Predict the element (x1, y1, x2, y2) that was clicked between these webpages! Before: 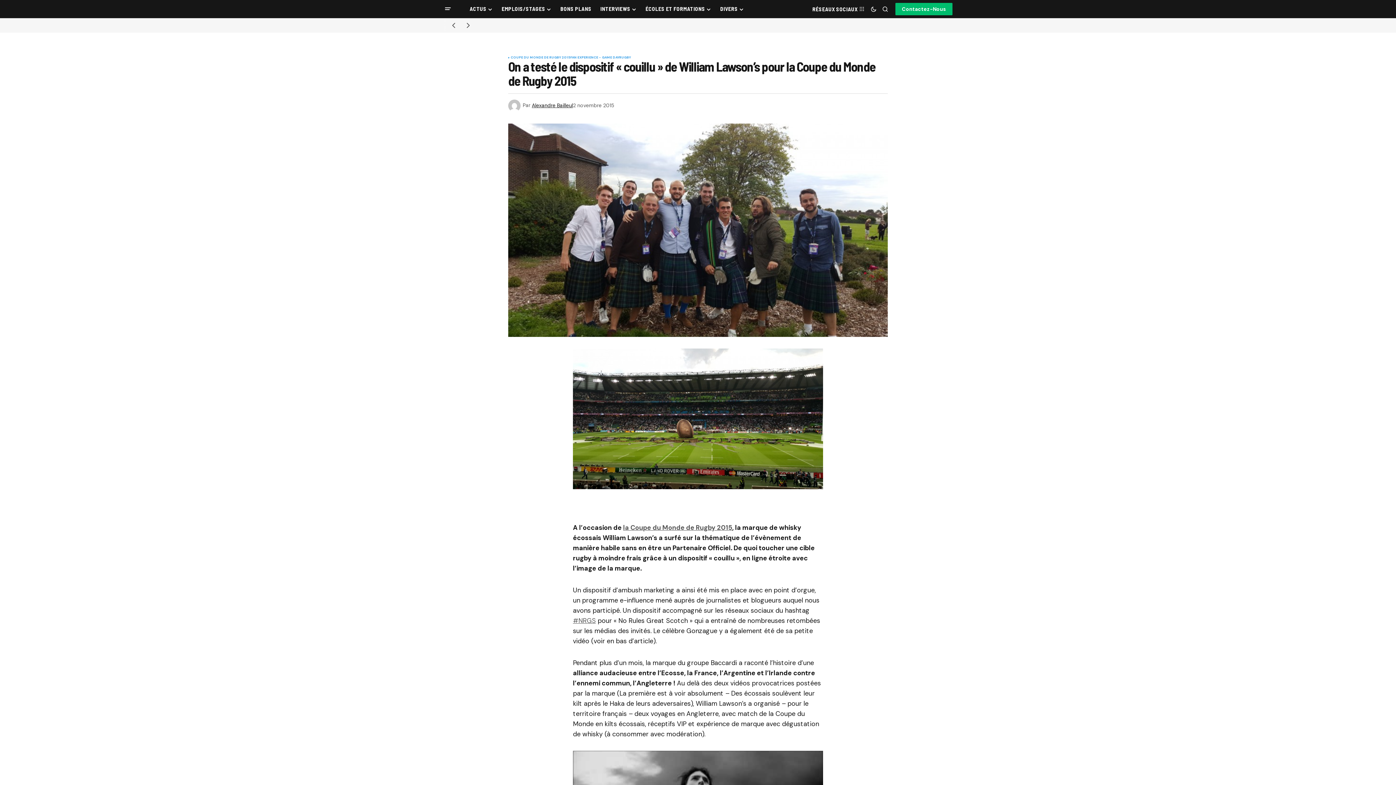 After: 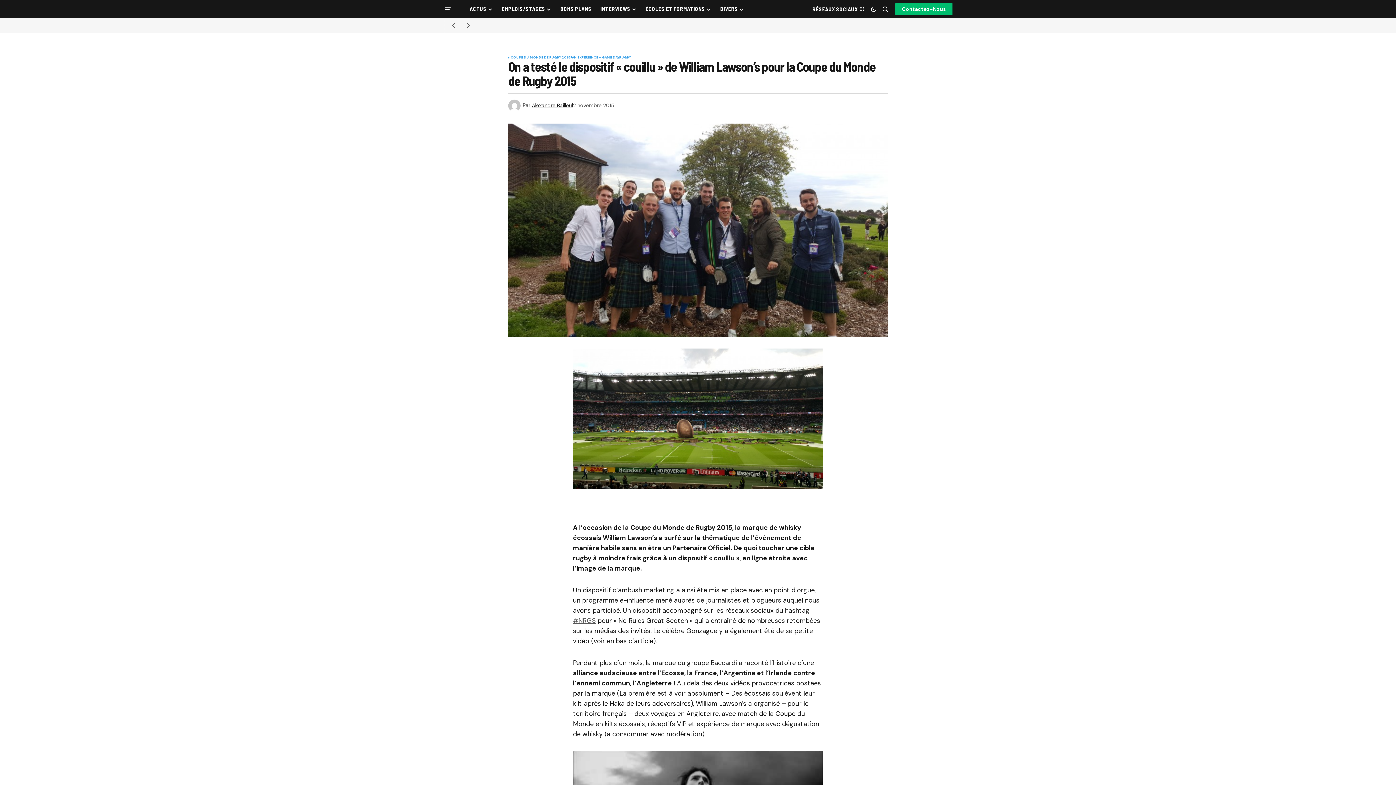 Action: label: la Coupe du Monde de Rugby 2015 bbox: (623, 523, 732, 532)